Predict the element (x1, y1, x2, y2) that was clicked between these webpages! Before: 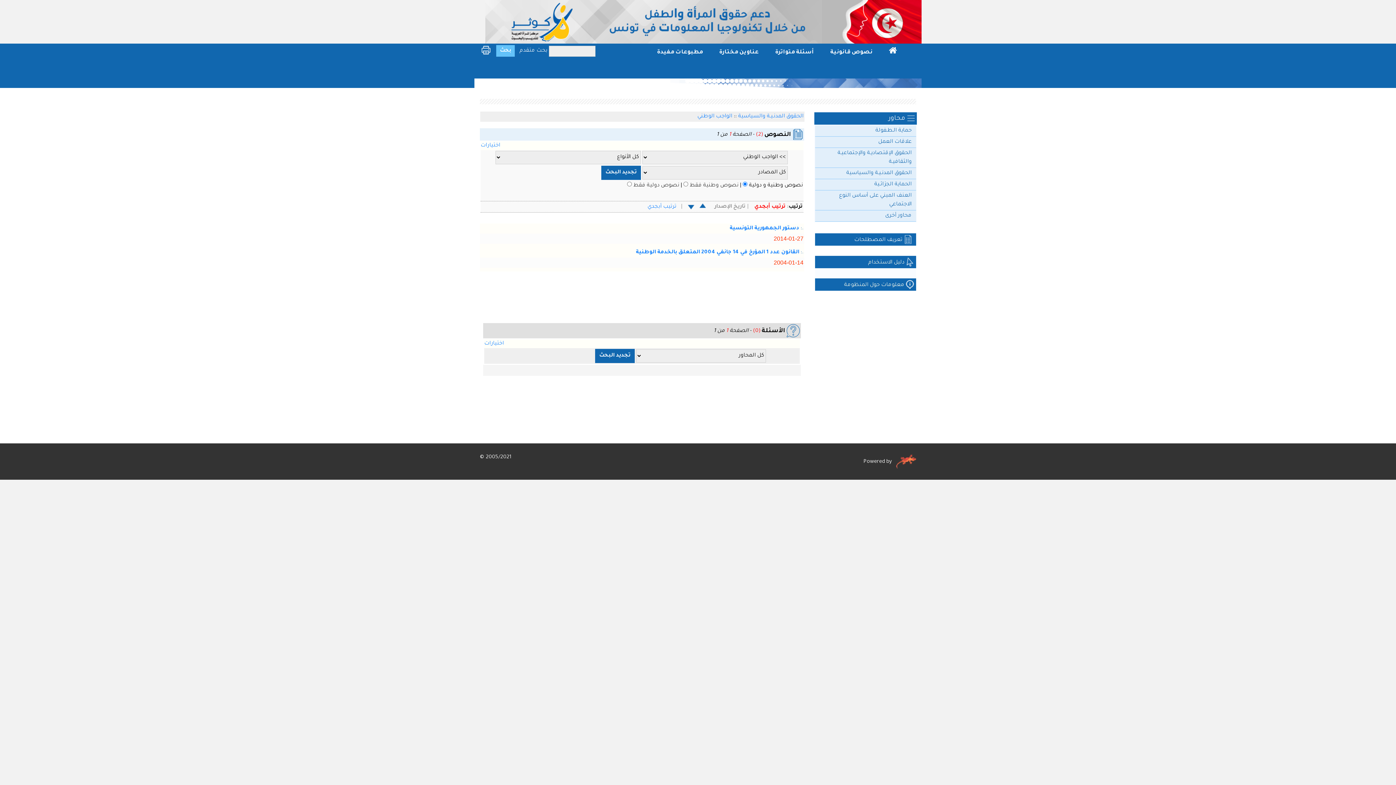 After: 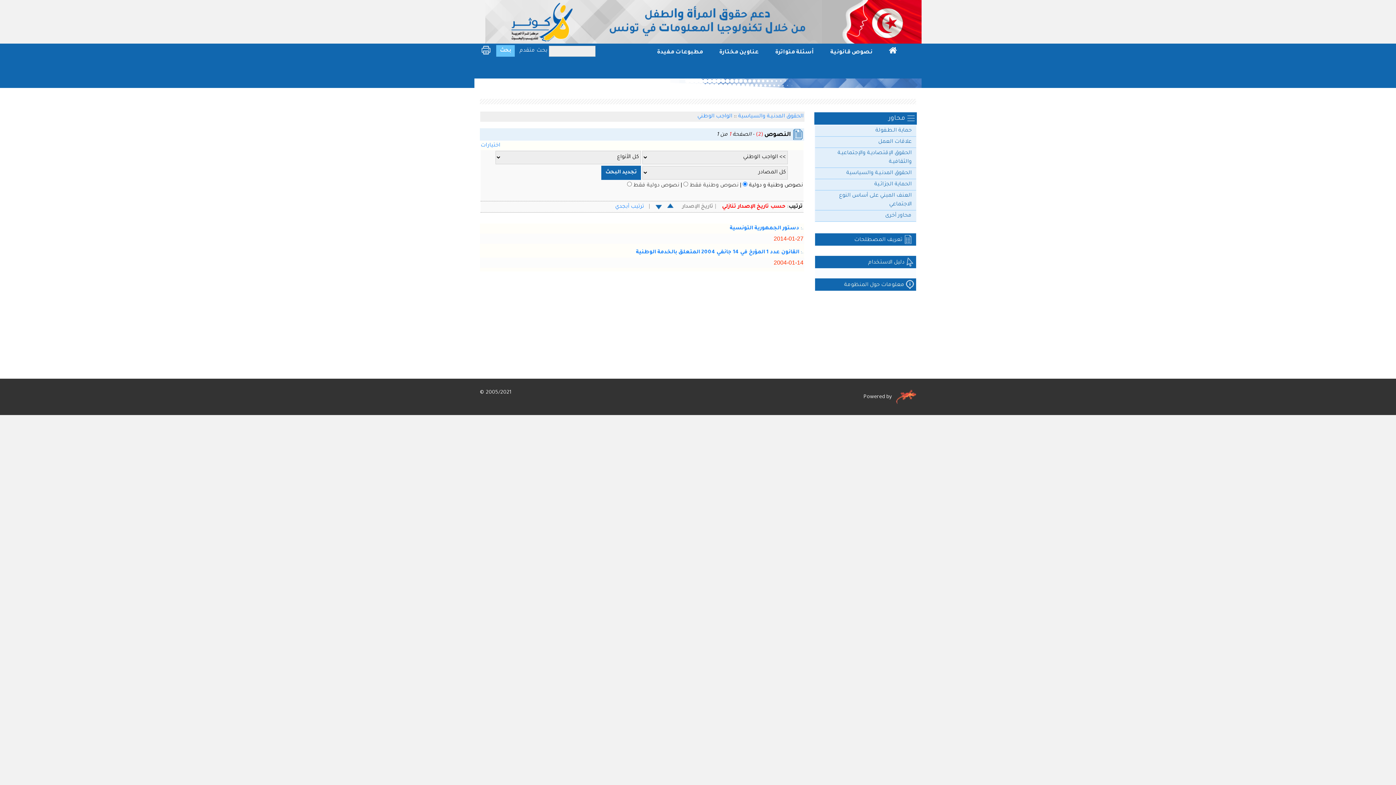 Action: bbox: (687, 204, 695, 210)